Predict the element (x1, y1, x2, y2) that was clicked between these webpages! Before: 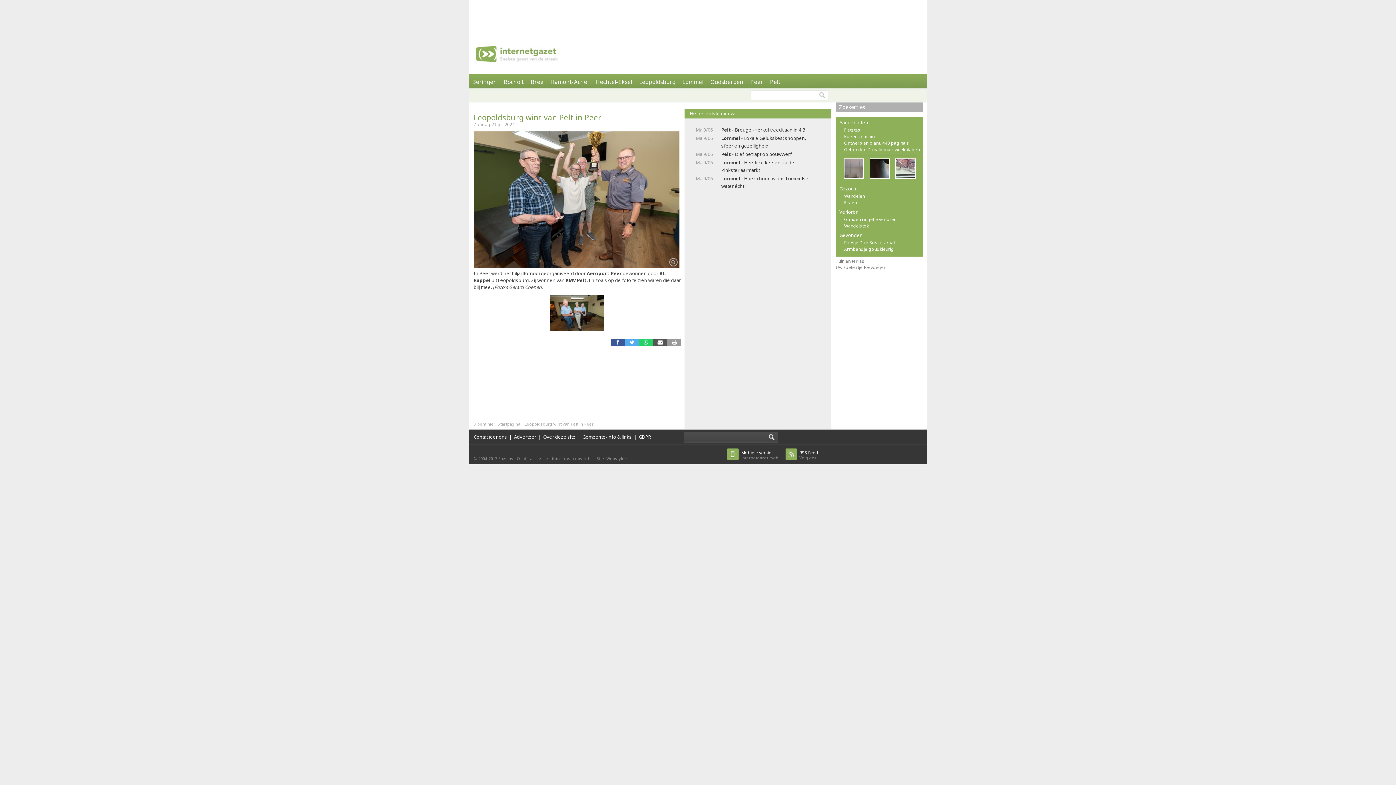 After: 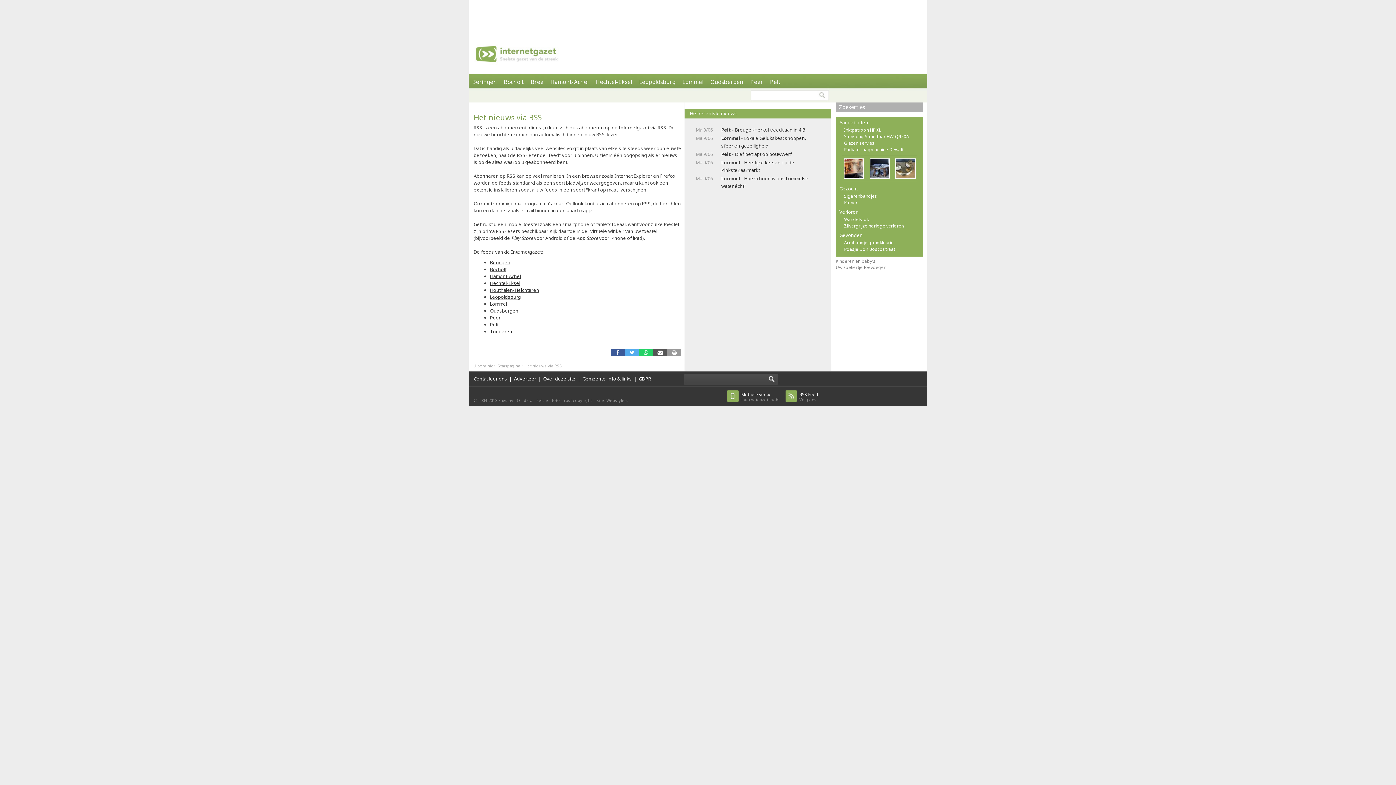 Action: label: RSS Feed
Volg ons bbox: (799, 450, 818, 460)